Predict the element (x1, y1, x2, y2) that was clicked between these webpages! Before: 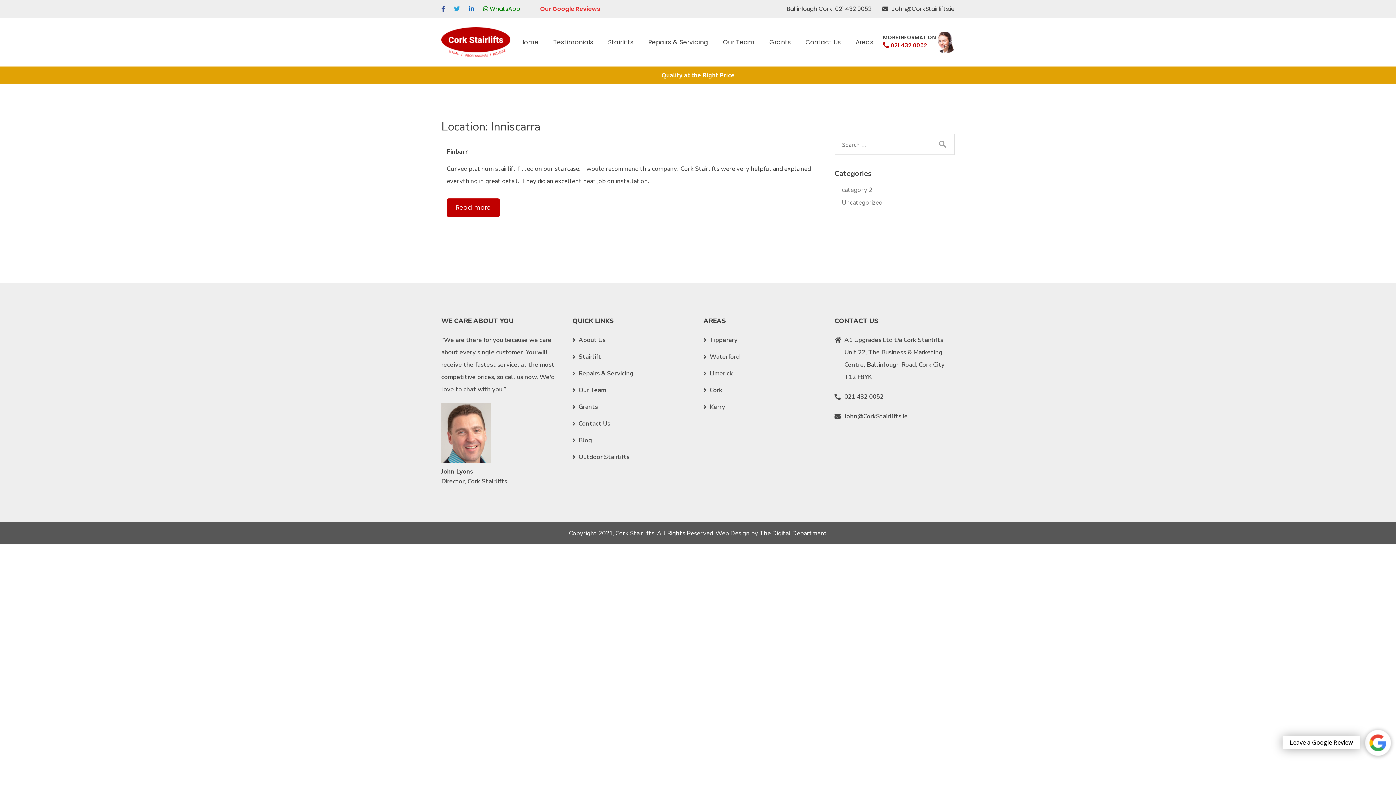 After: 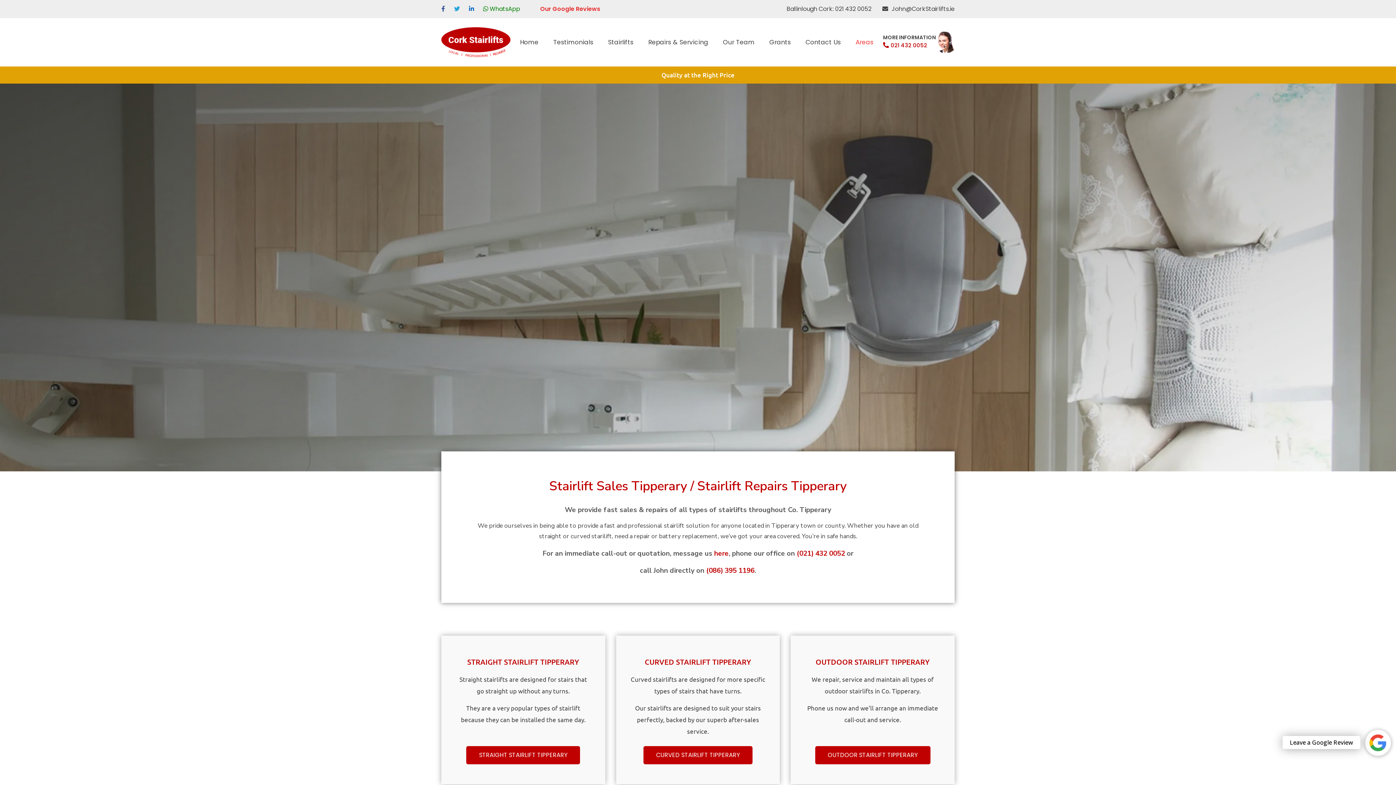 Action: bbox: (709, 334, 737, 346) label: Tipperary